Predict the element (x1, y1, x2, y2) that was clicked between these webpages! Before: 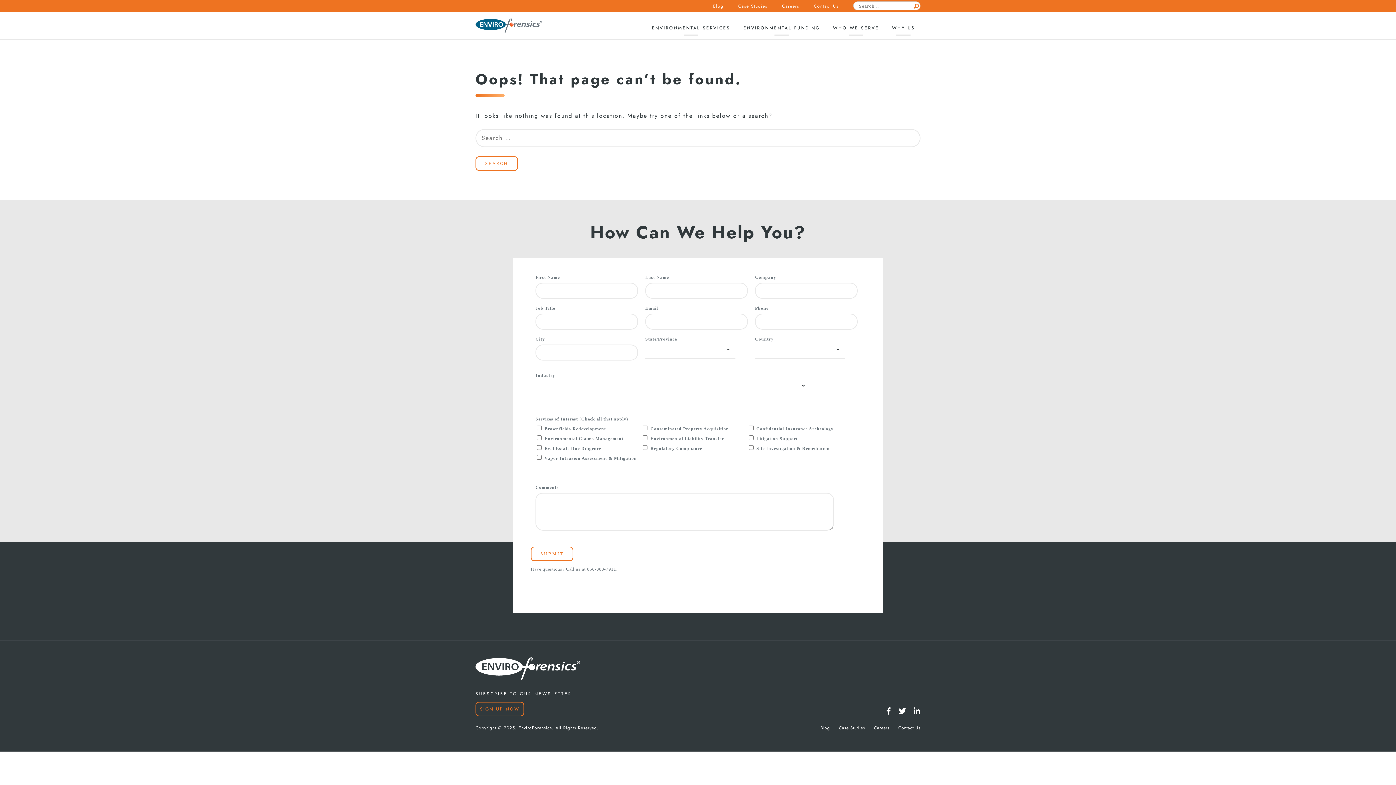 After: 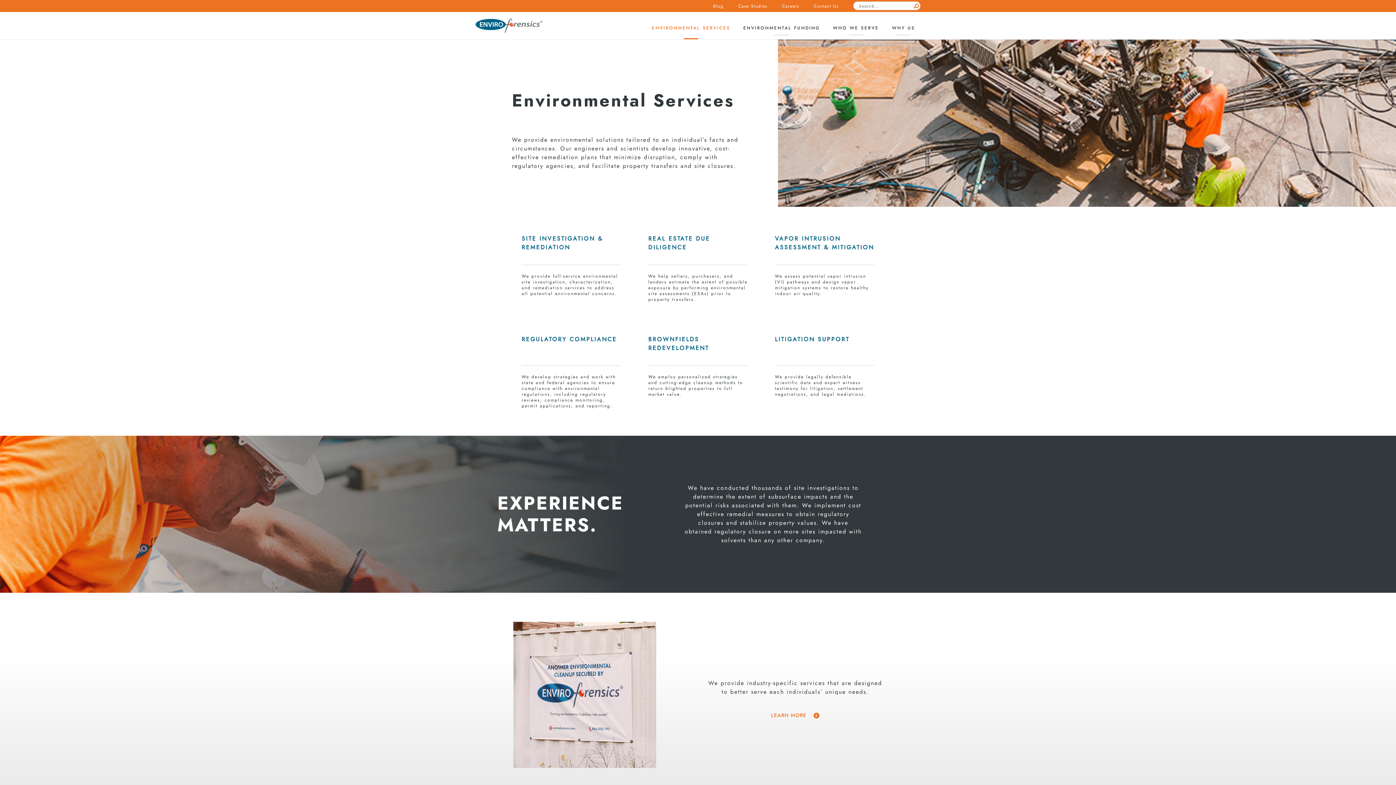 Action: label: ENVIRONMENTAL SERVICES bbox: (652, 12, 730, 35)